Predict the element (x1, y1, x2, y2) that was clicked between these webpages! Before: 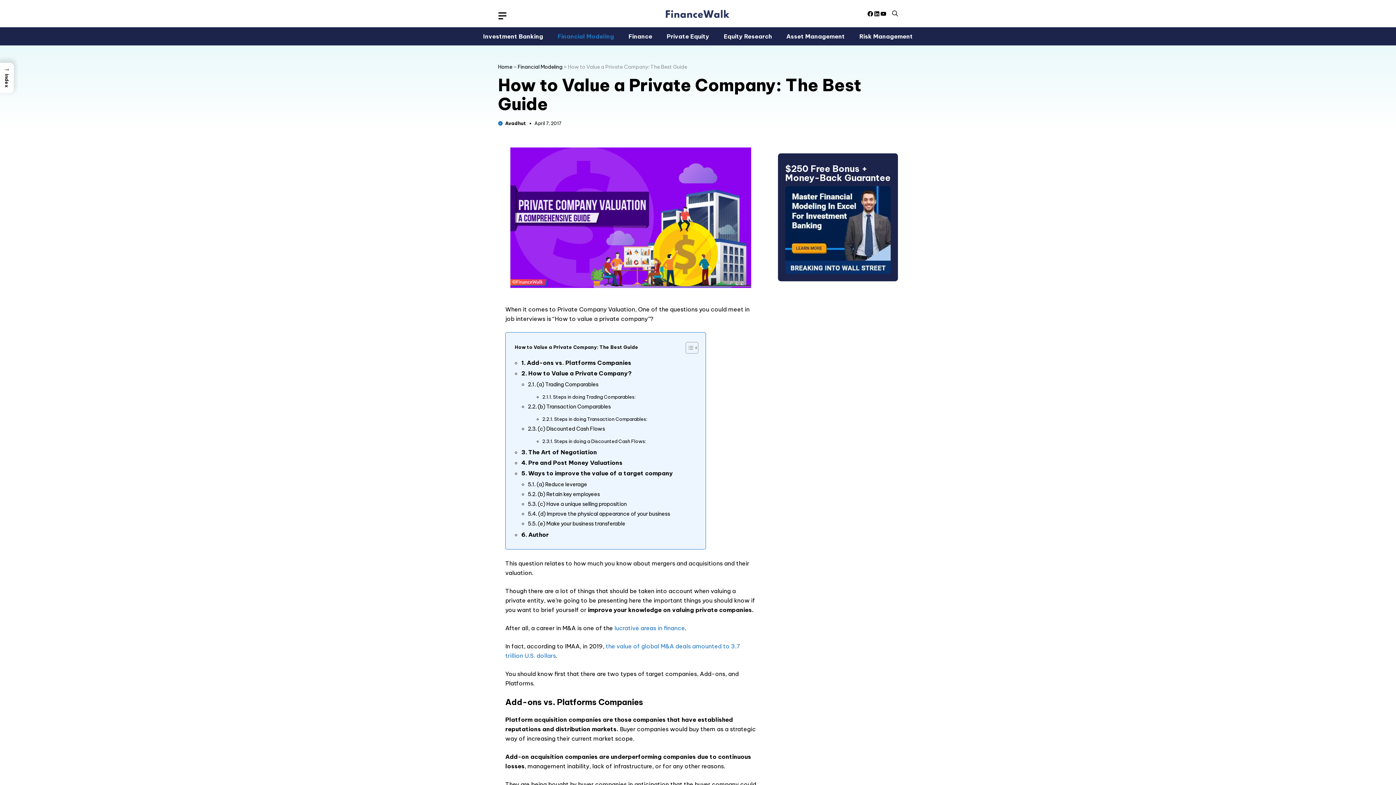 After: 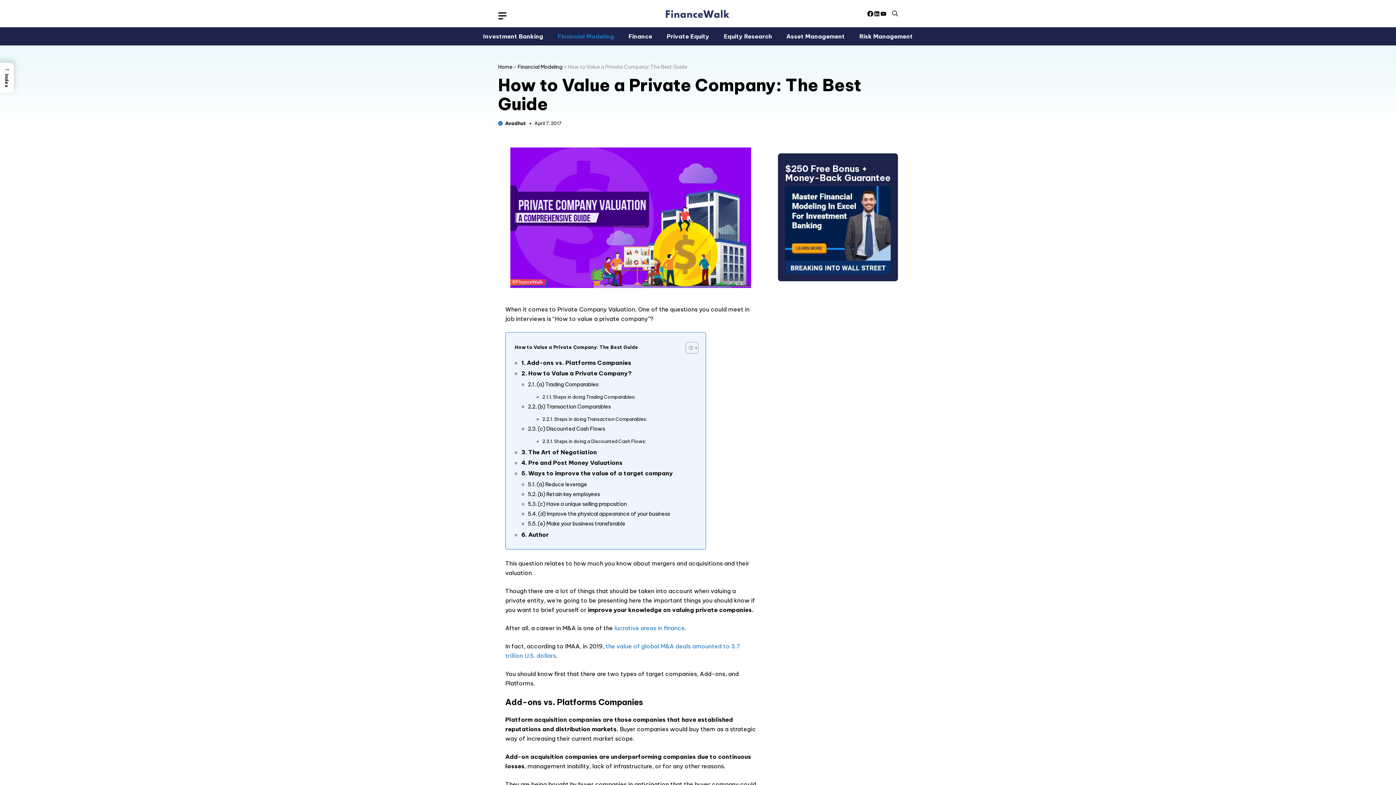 Action: bbox: (867, 10, 873, 16) label: Facebook